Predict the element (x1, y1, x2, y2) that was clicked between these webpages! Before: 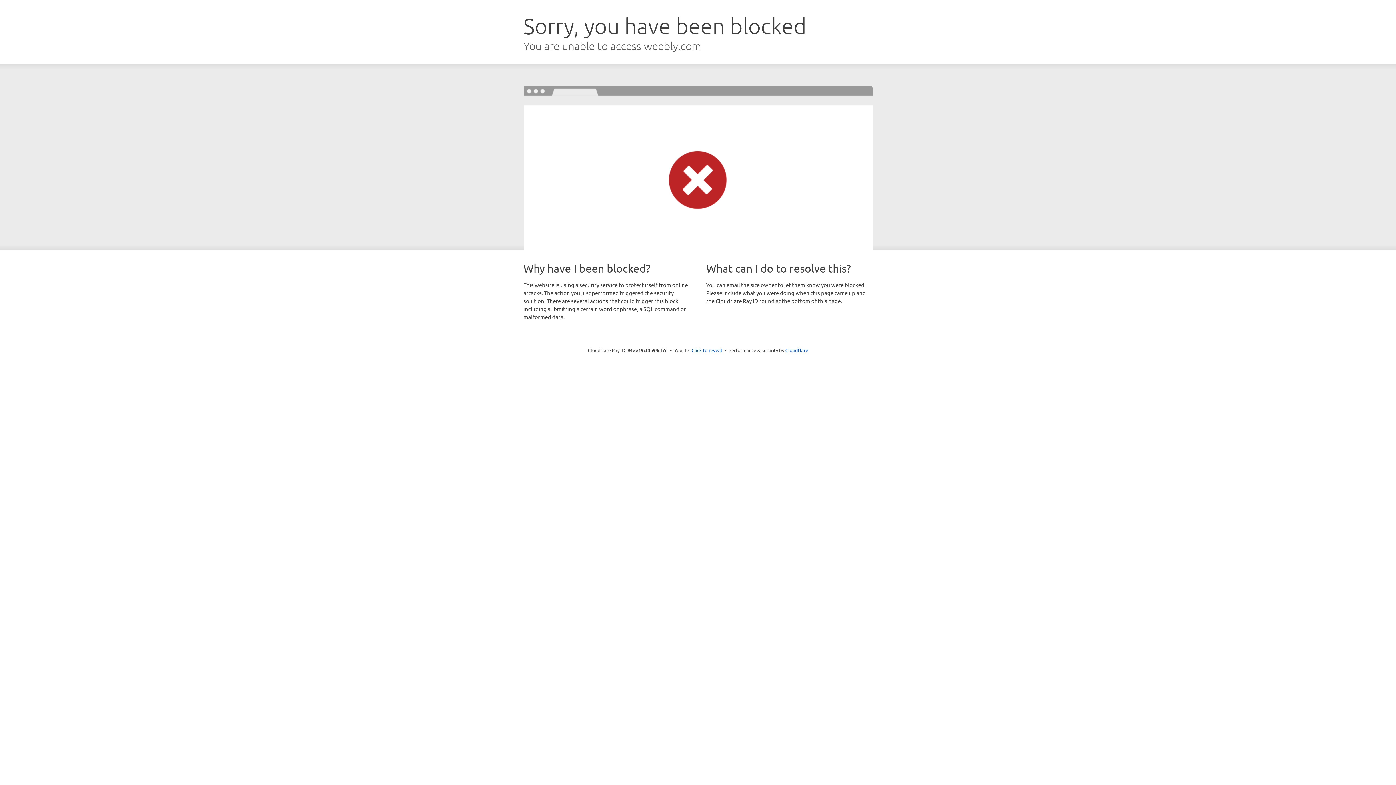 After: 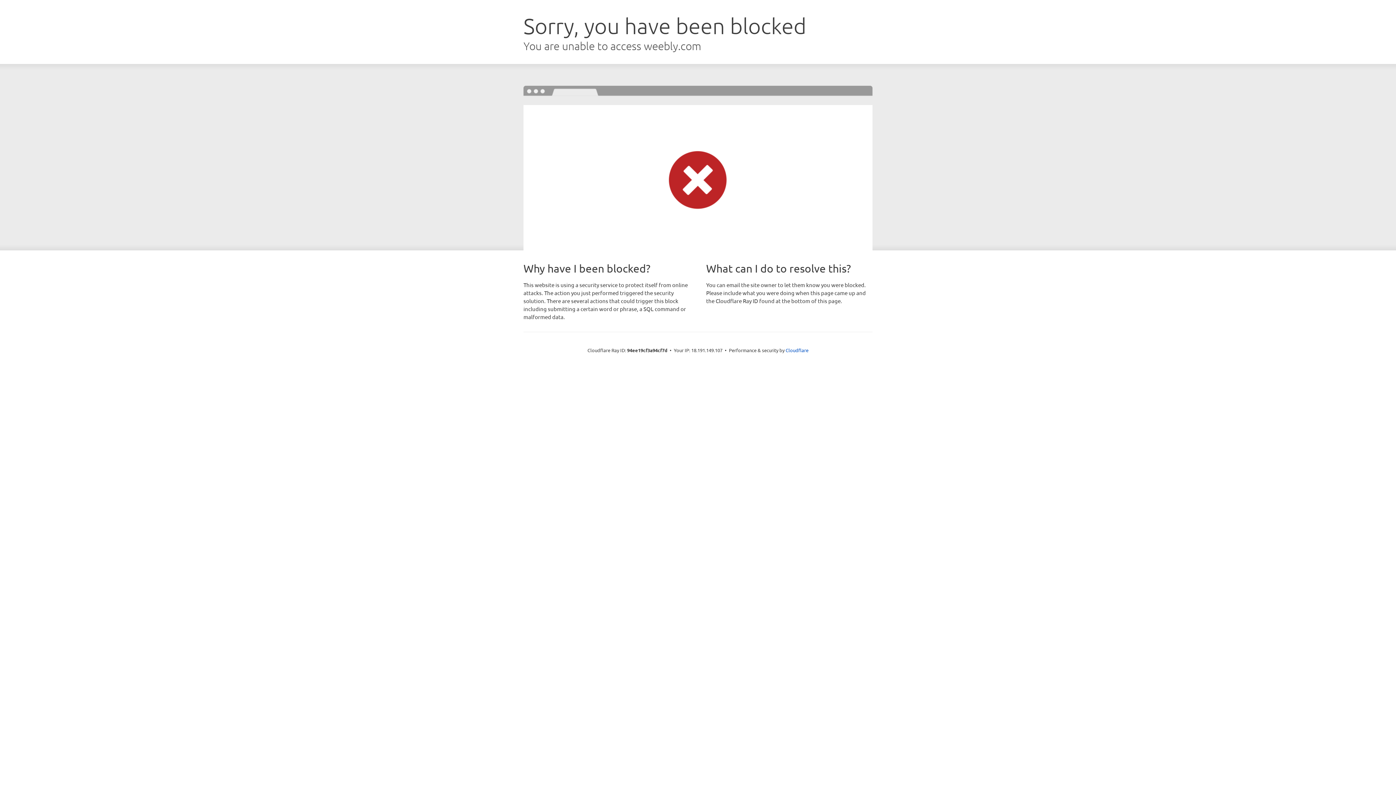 Action: label: Click to reveal bbox: (691, 346, 722, 353)